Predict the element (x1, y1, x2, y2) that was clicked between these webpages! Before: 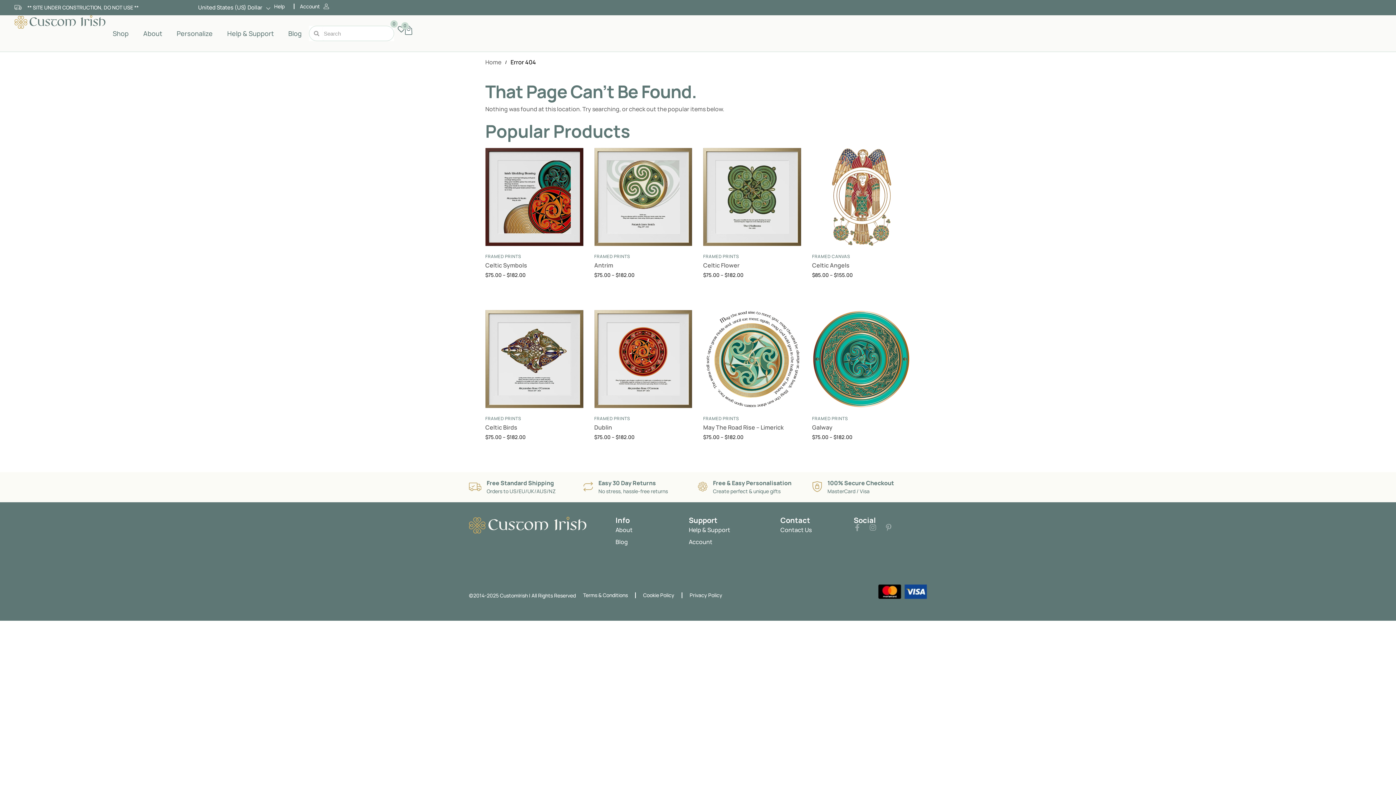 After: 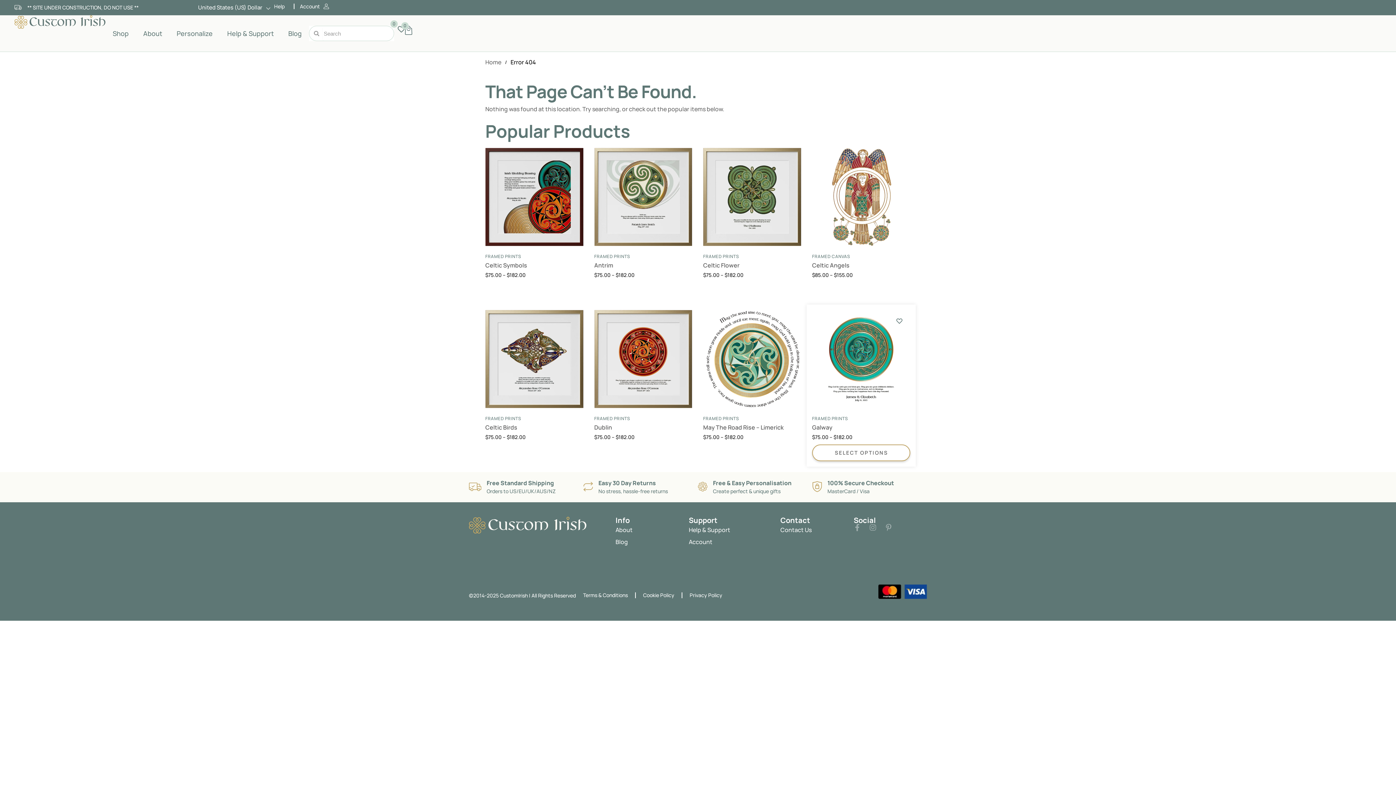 Action: bbox: (894, 315, 904, 326) label: Wishlist